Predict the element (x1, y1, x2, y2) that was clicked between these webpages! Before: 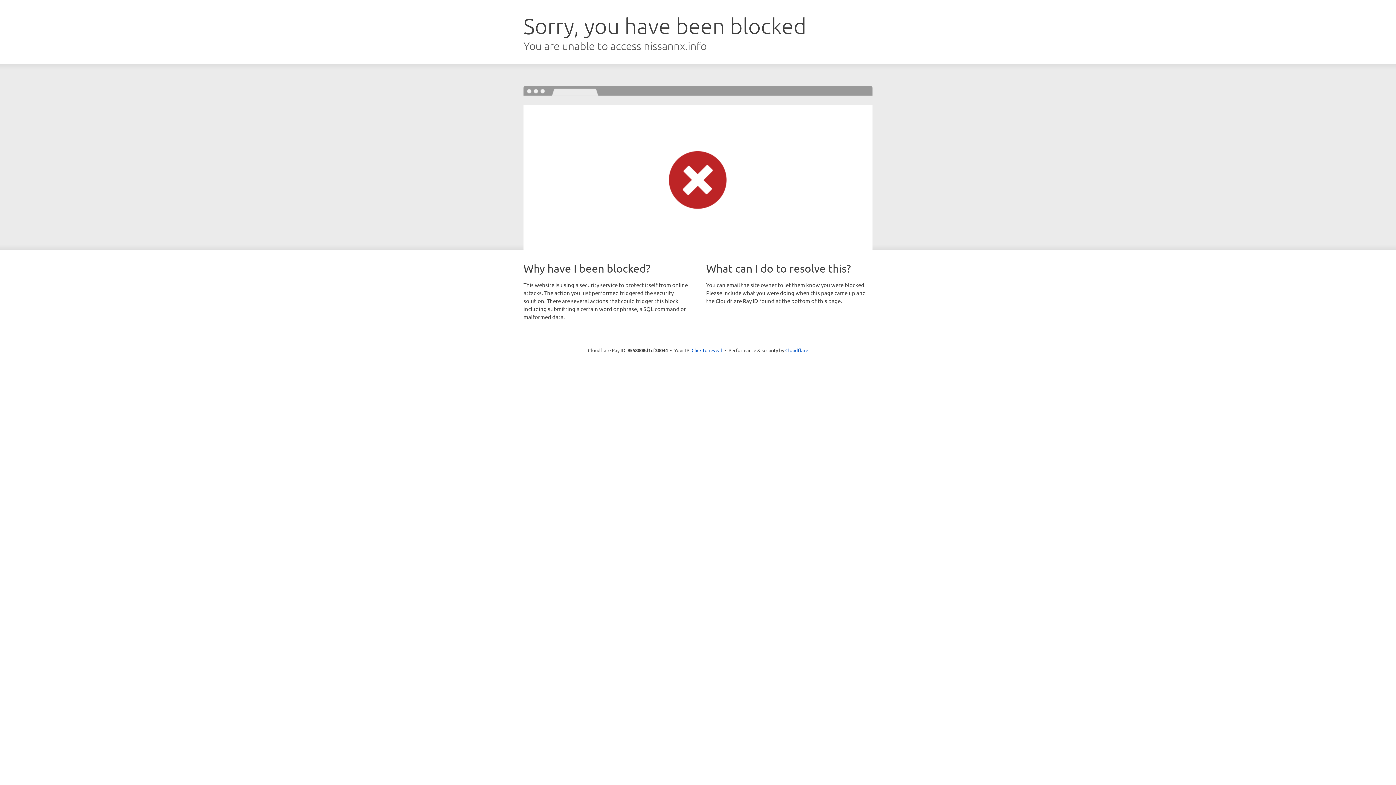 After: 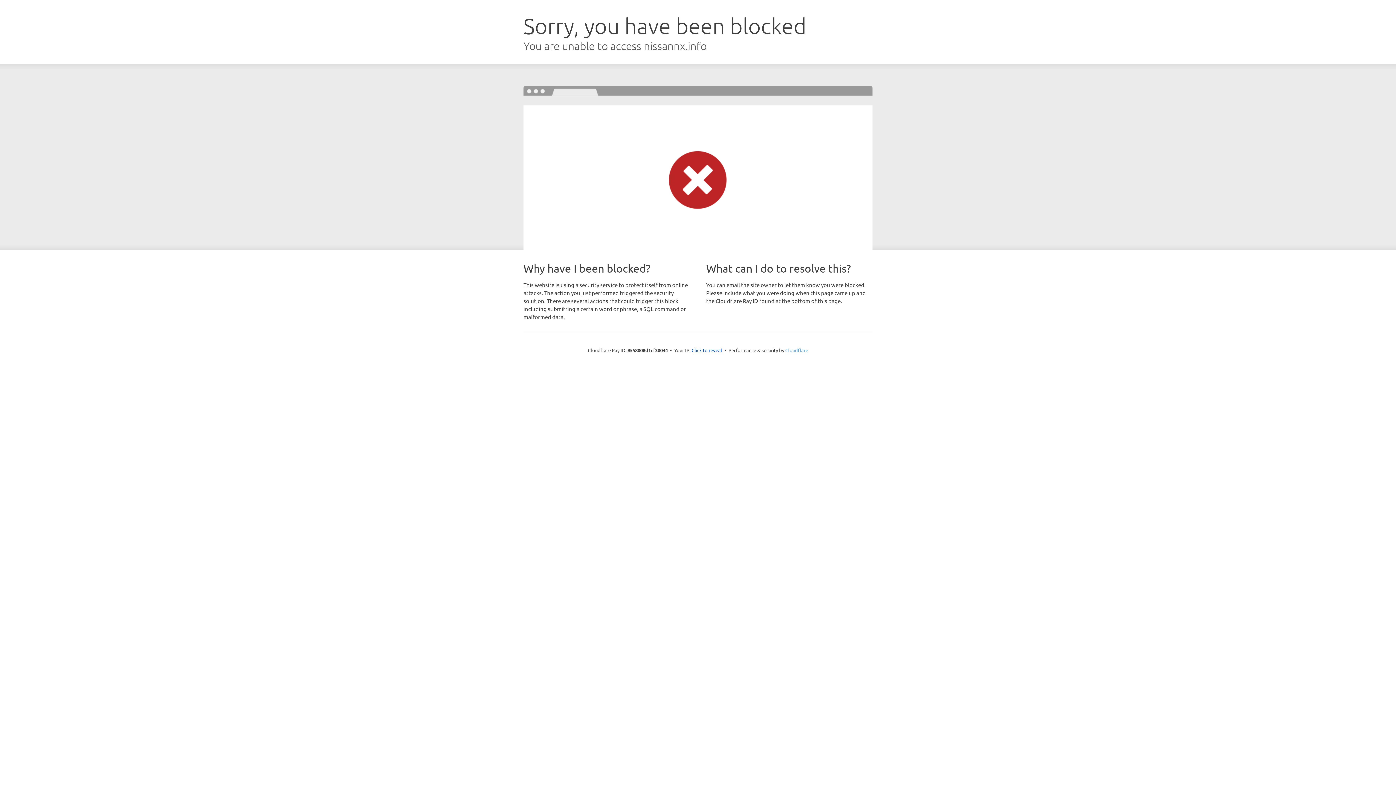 Action: bbox: (785, 347, 808, 353) label: Cloudflare